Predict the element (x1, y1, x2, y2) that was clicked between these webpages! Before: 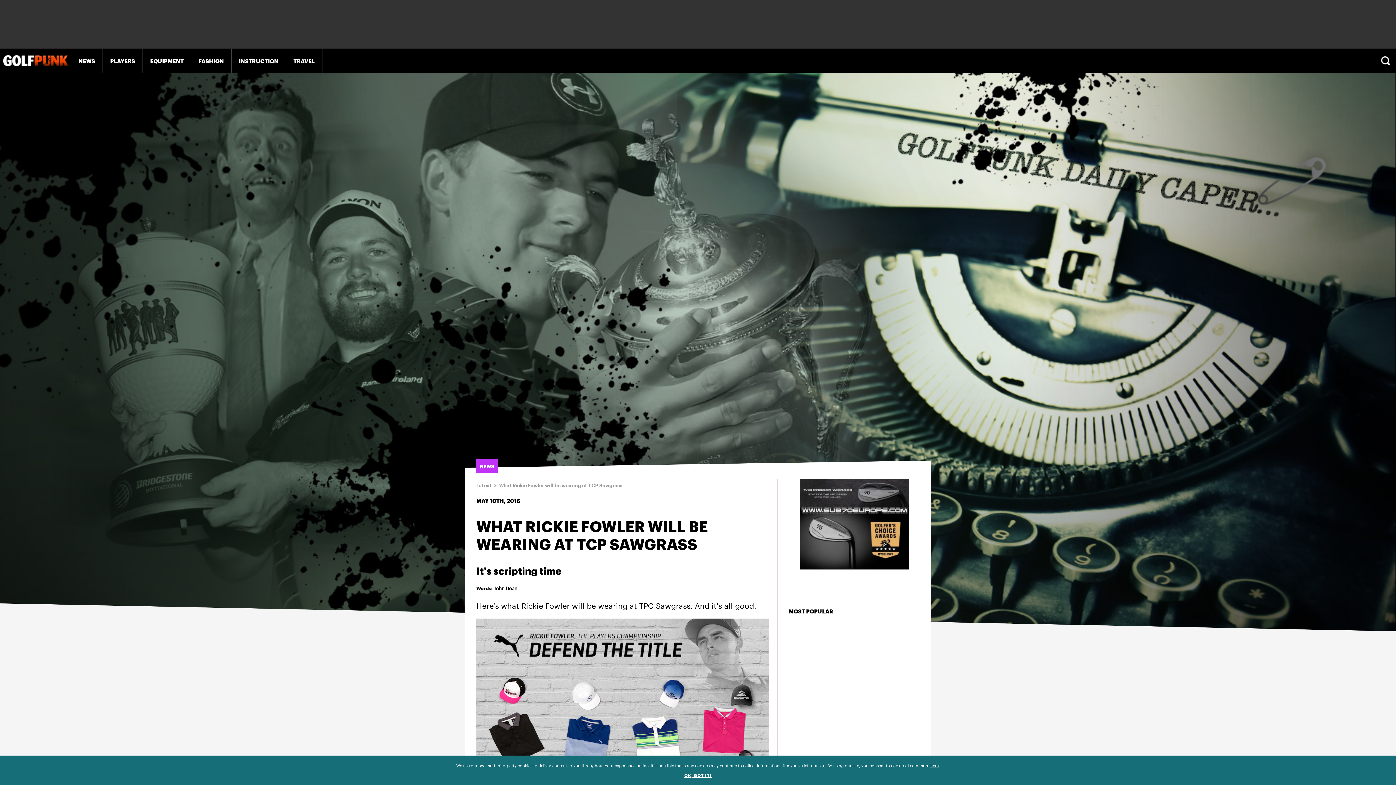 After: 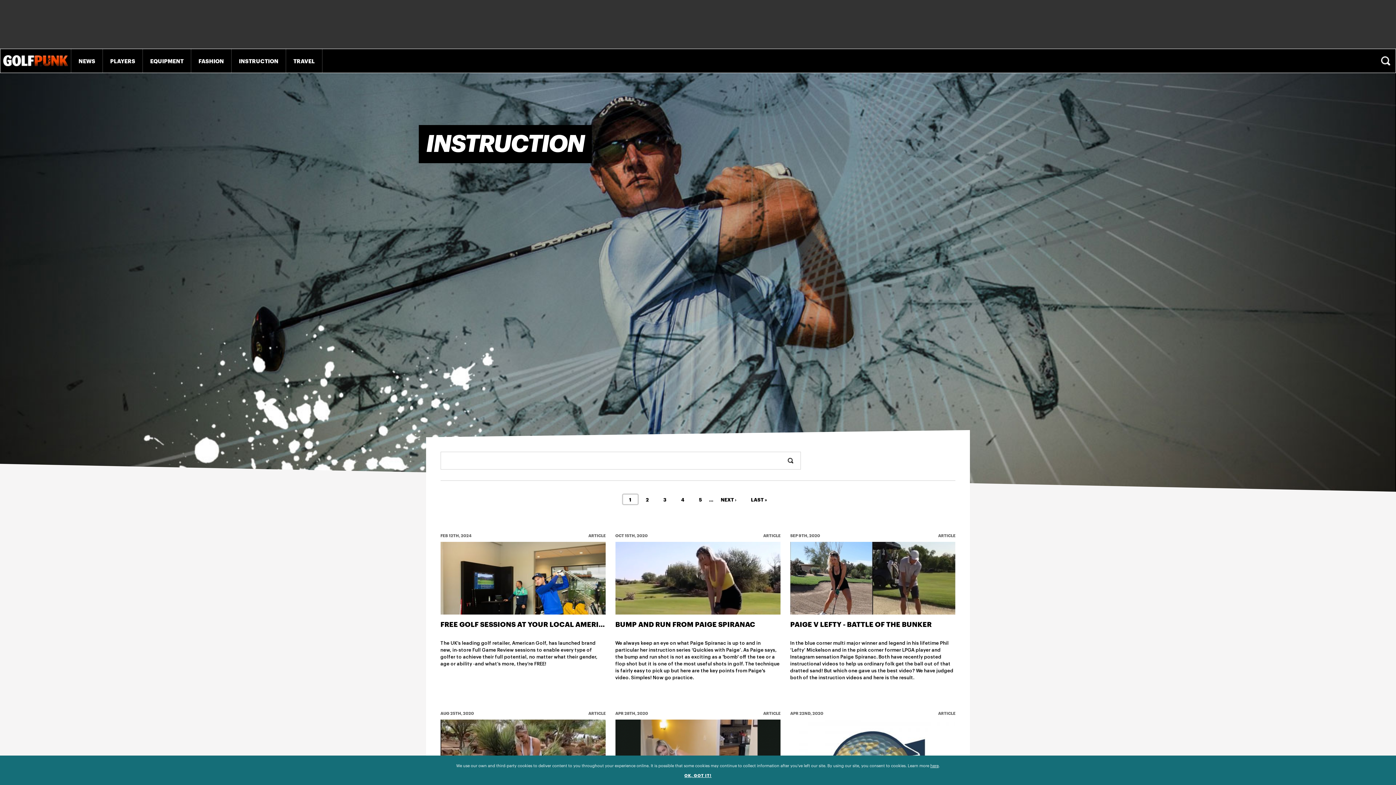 Action: label: INSTRUCTION bbox: (231, 49, 285, 72)